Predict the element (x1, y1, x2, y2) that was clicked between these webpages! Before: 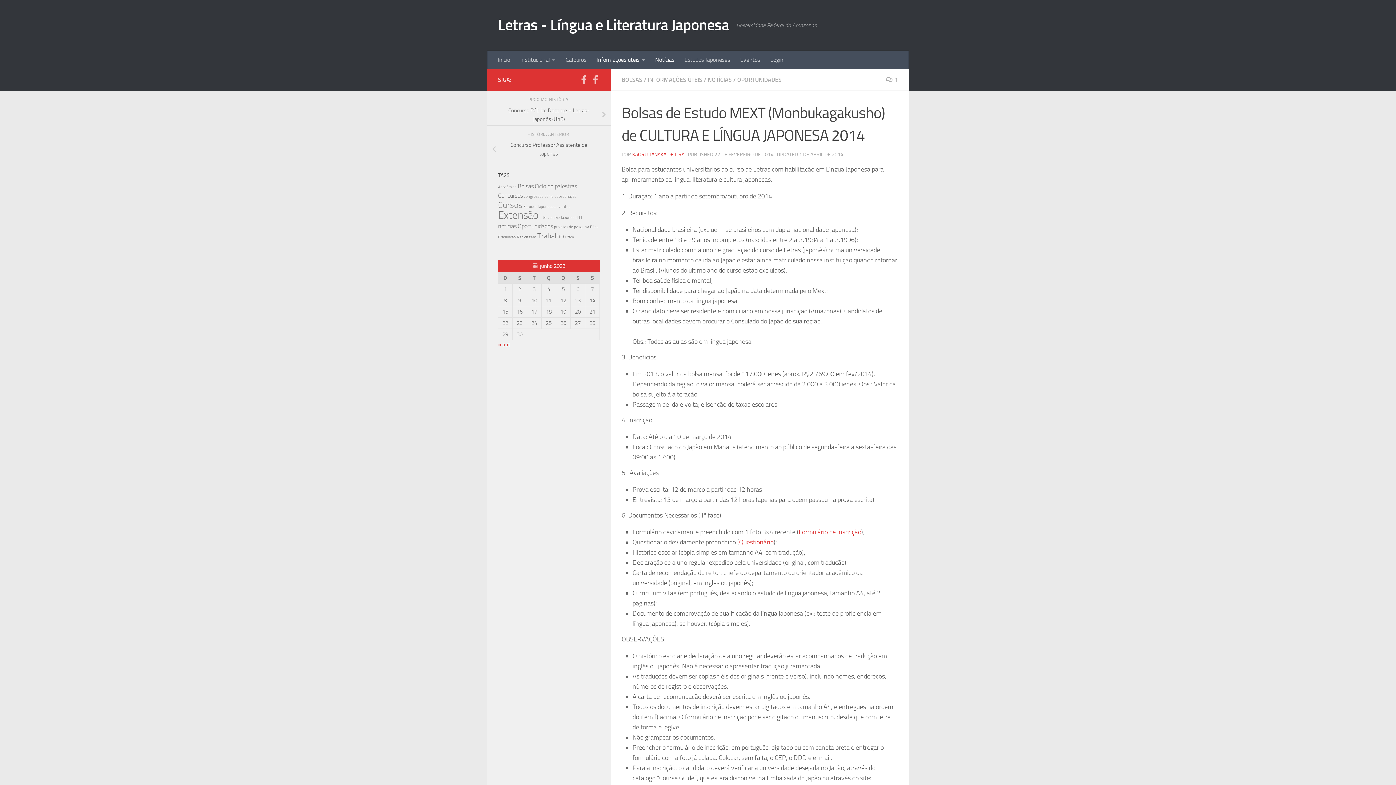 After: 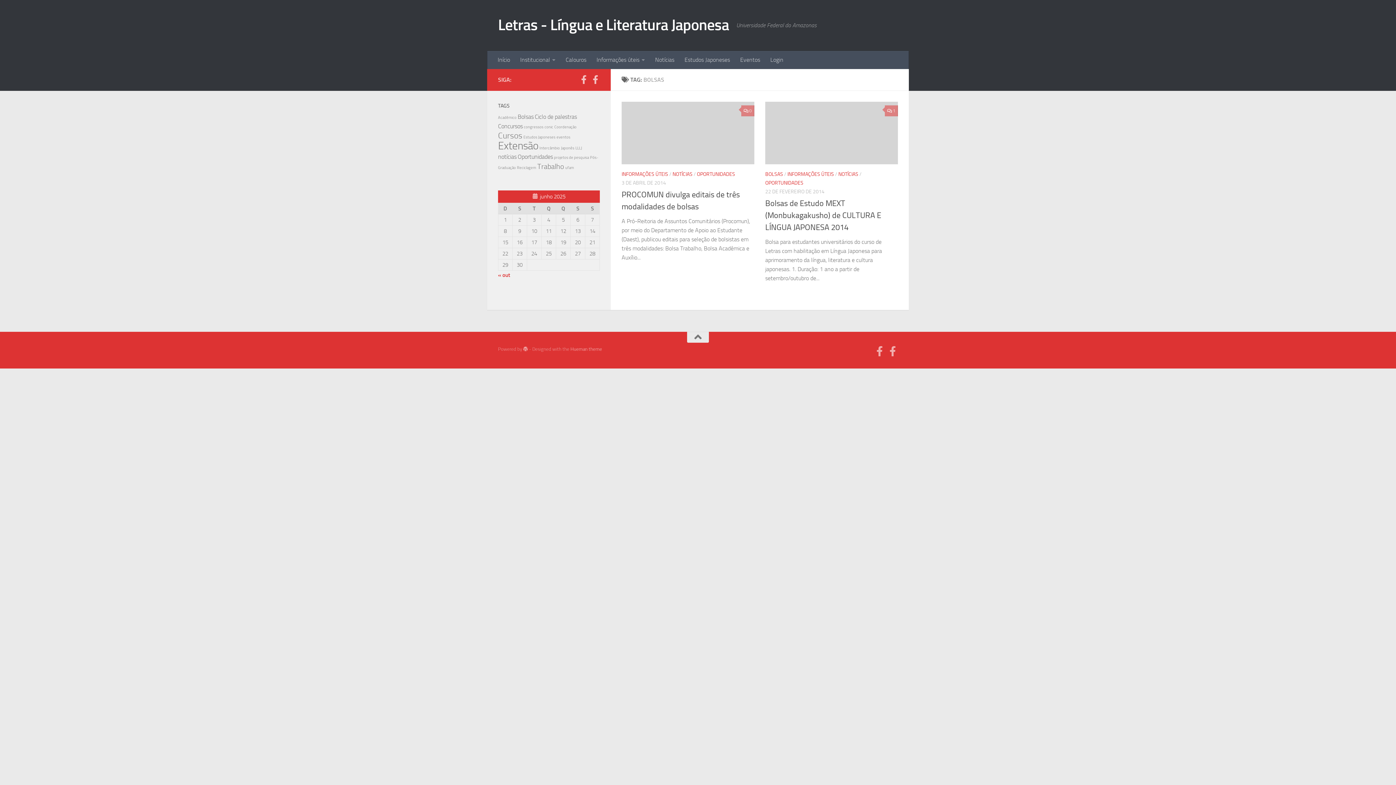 Action: bbox: (517, 182, 533, 189) label: Bolsas (2 itens)